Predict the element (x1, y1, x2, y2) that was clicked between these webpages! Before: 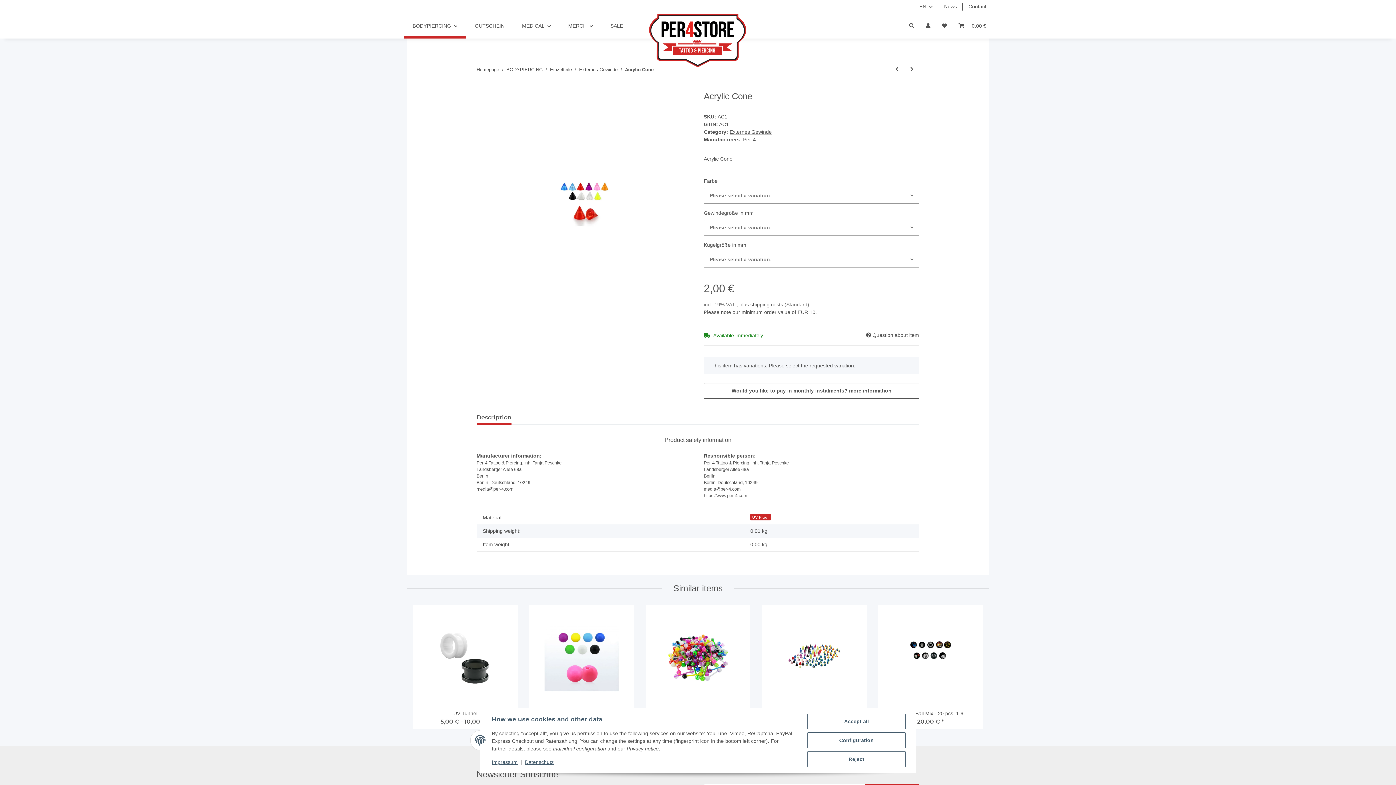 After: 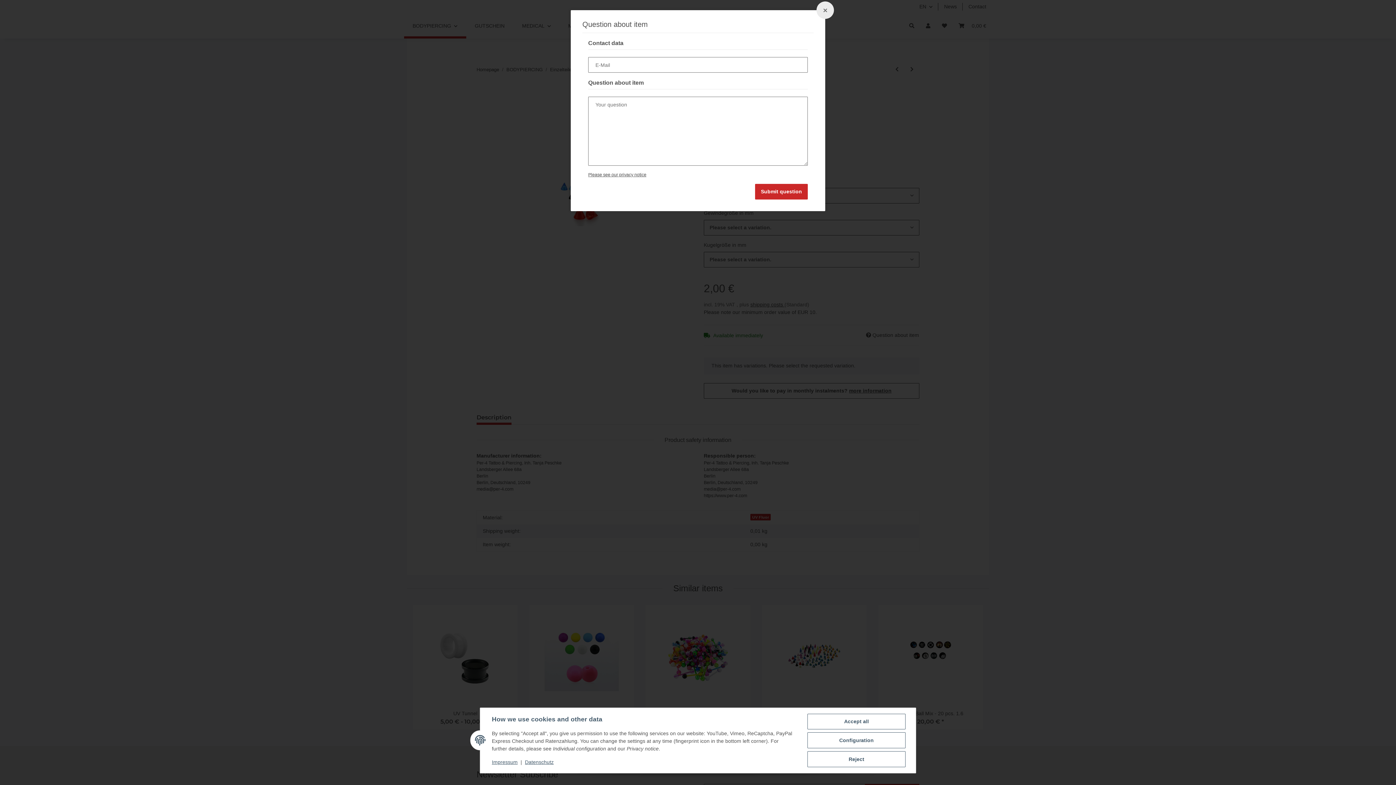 Action: label:  Question about item bbox: (865, 331, 919, 339)